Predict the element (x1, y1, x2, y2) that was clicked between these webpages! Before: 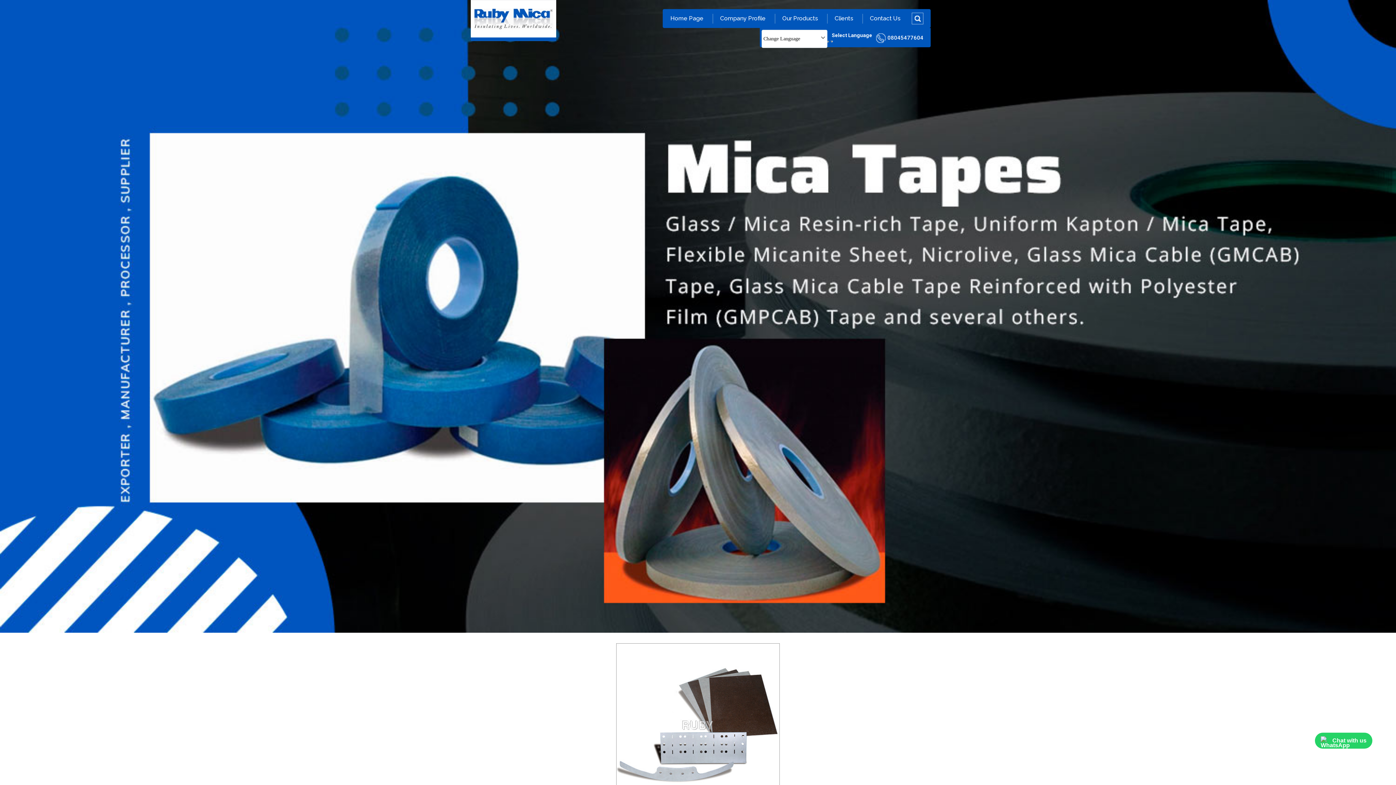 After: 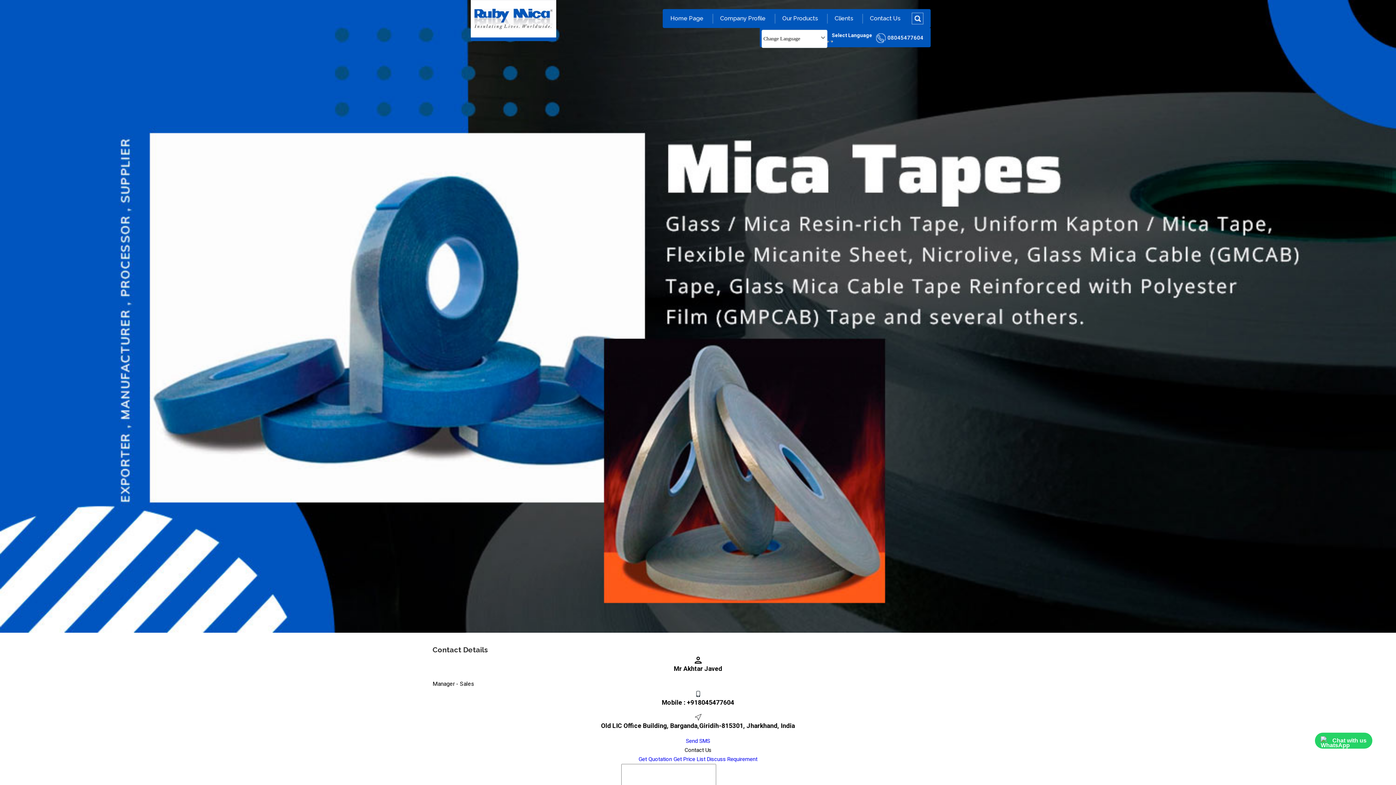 Action: bbox: (862, 9, 908, 28) label: Contact Us